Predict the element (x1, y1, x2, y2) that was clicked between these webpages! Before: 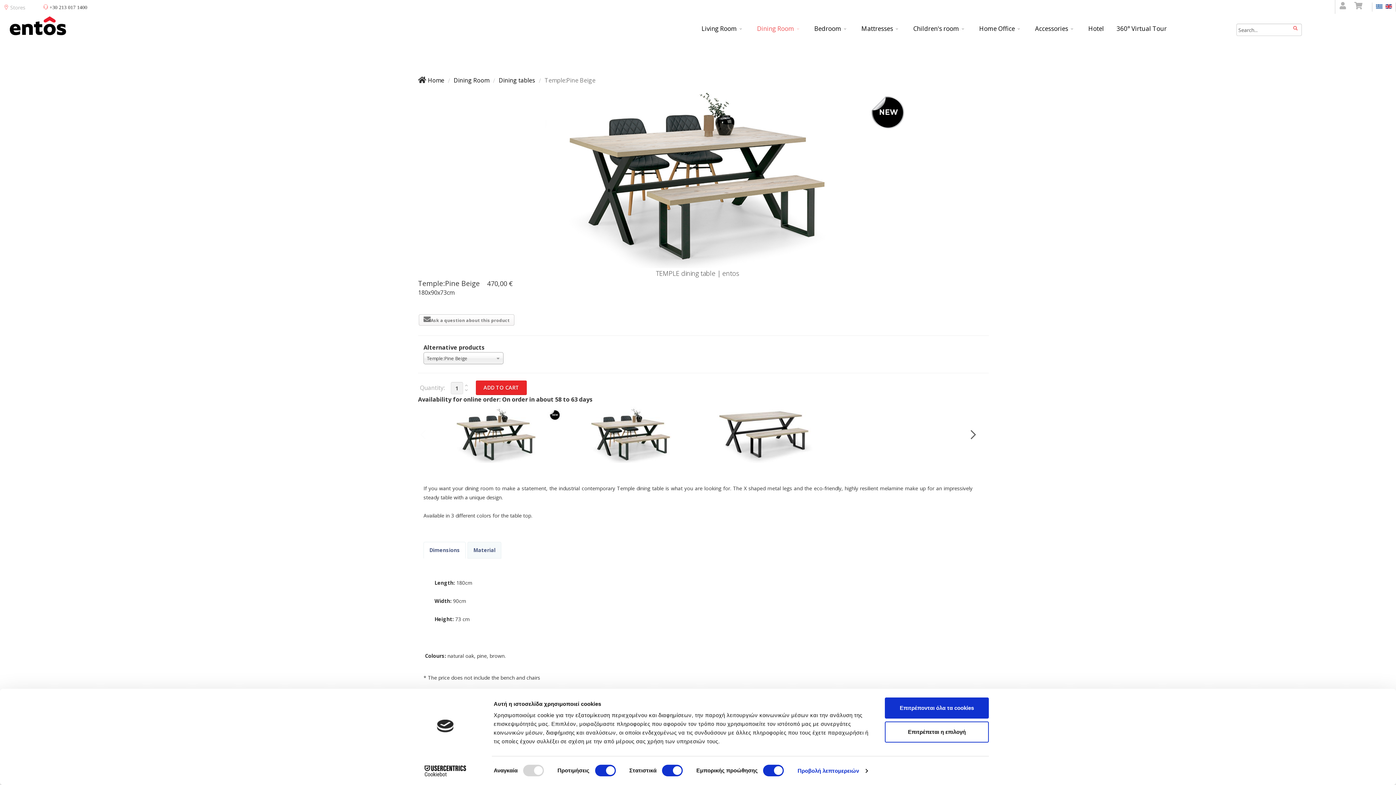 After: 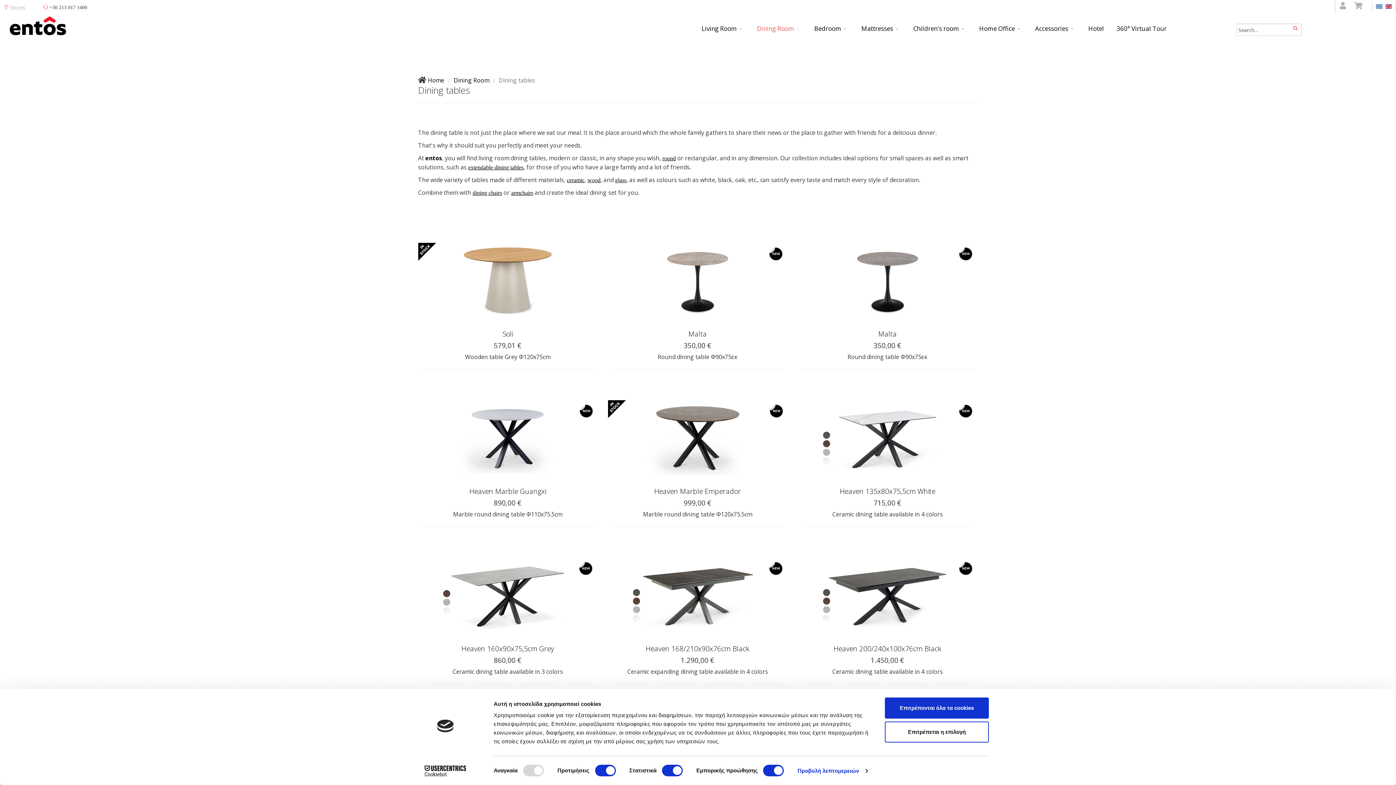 Action: label: Dining tables  bbox: (498, 76, 536, 84)